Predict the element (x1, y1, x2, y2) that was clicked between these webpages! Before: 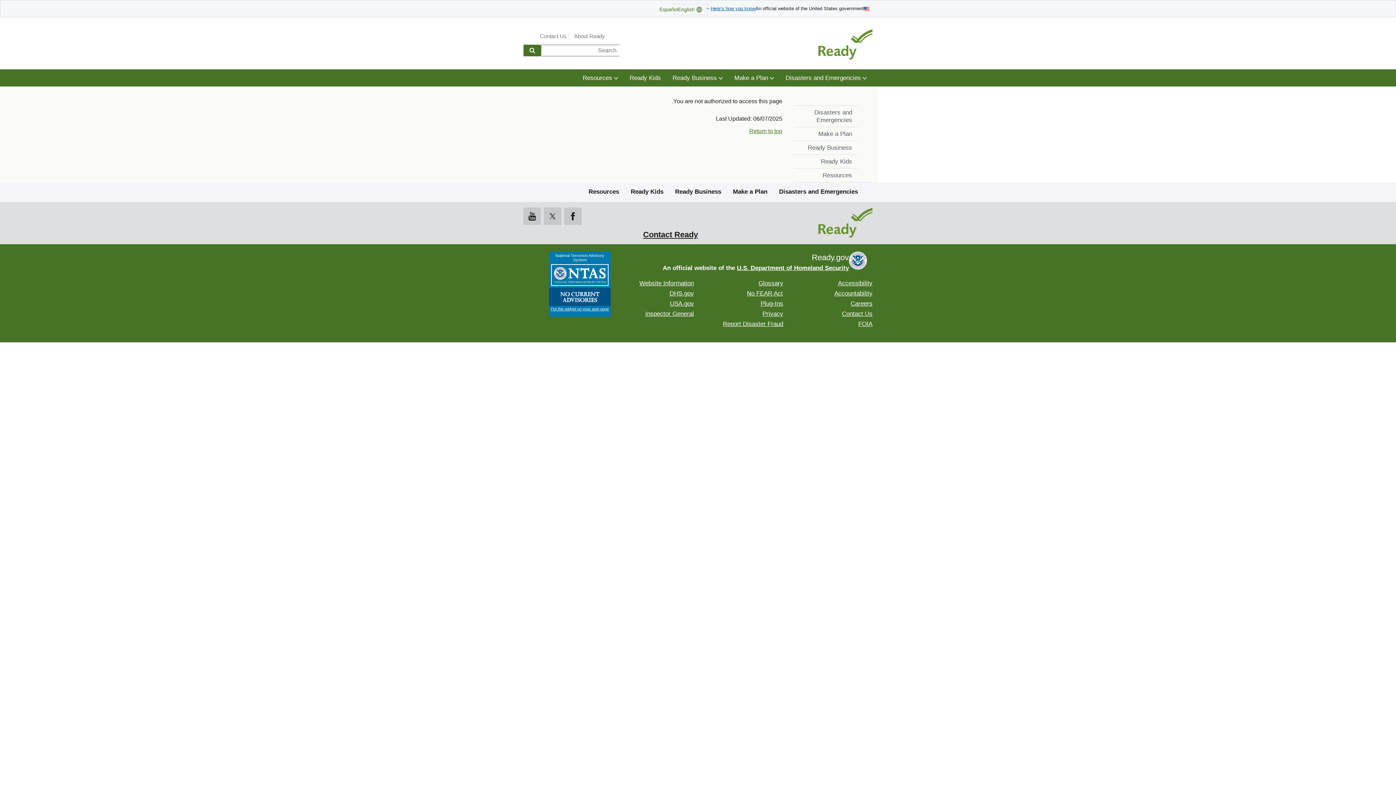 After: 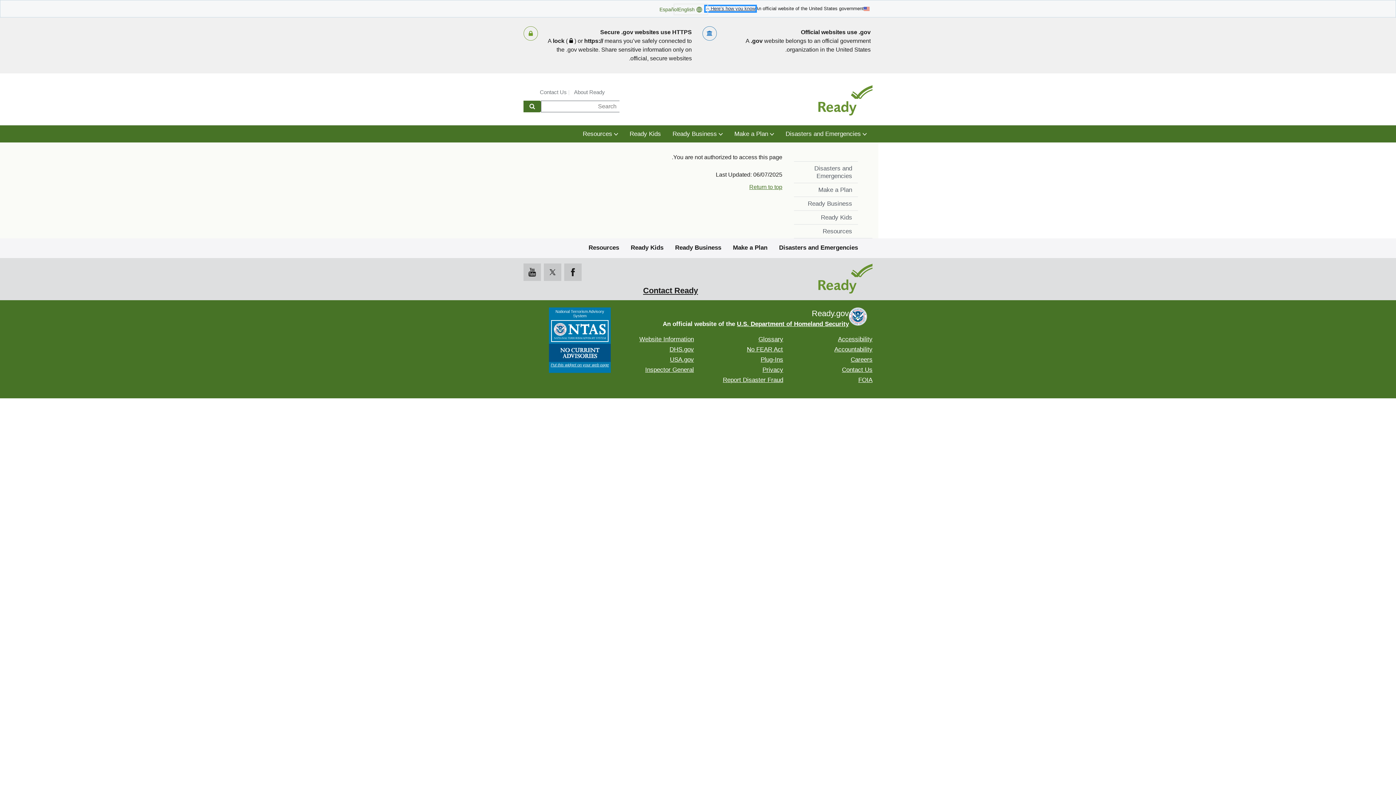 Action: bbox: (705, 6, 755, 11) label: Here’s how you know 